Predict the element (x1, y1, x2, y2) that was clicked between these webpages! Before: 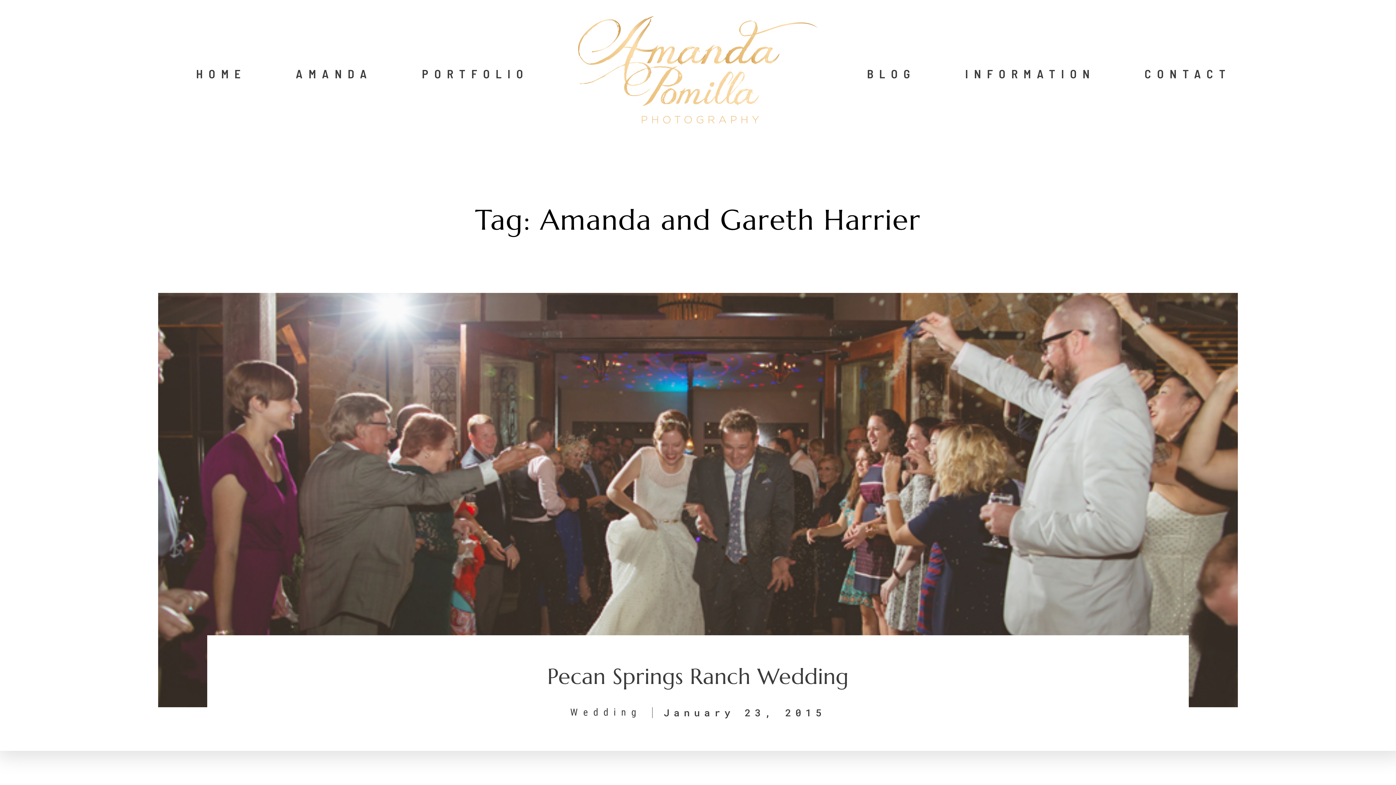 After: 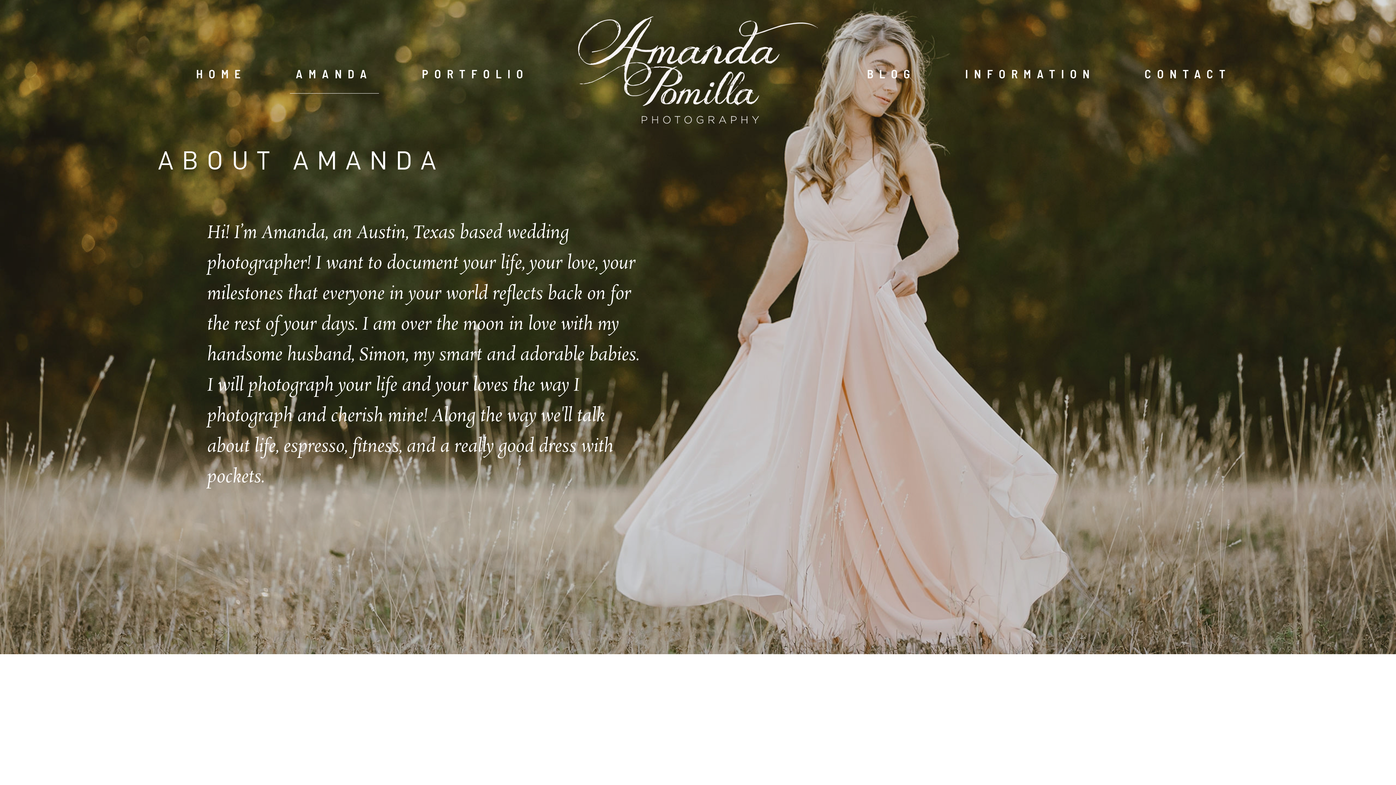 Action: label: AMANDA bbox: (295, 62, 372, 84)